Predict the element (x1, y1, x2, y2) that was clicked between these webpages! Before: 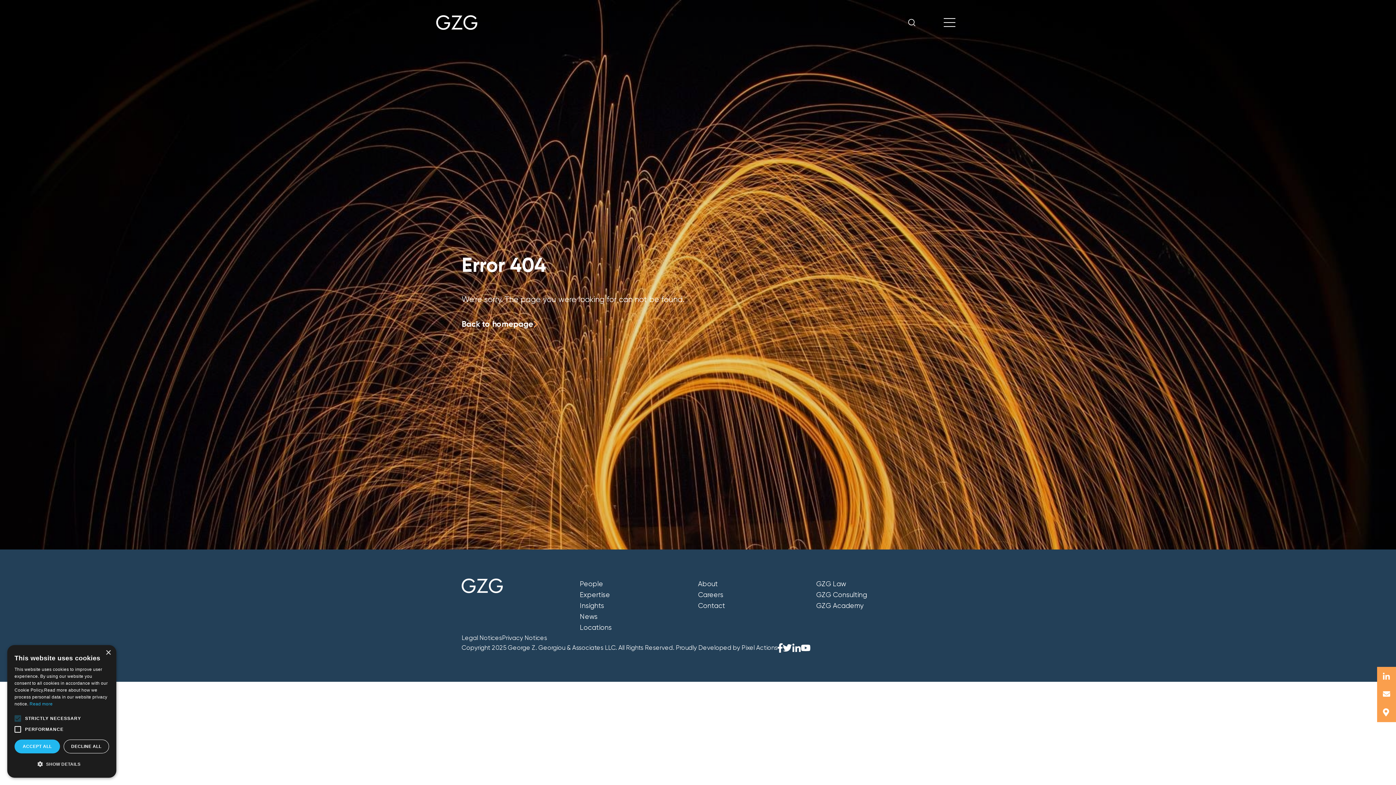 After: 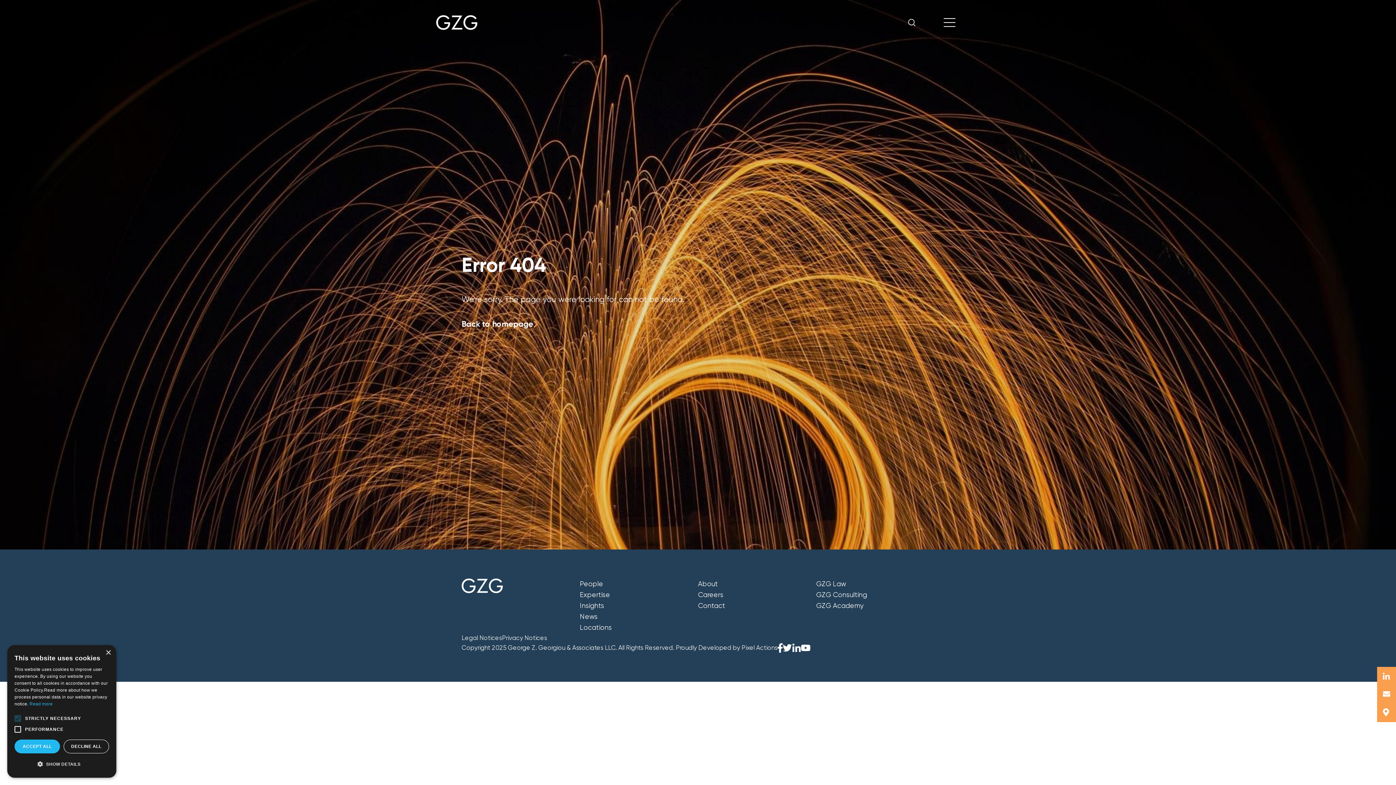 Action: bbox: (792, 644, 801, 652)